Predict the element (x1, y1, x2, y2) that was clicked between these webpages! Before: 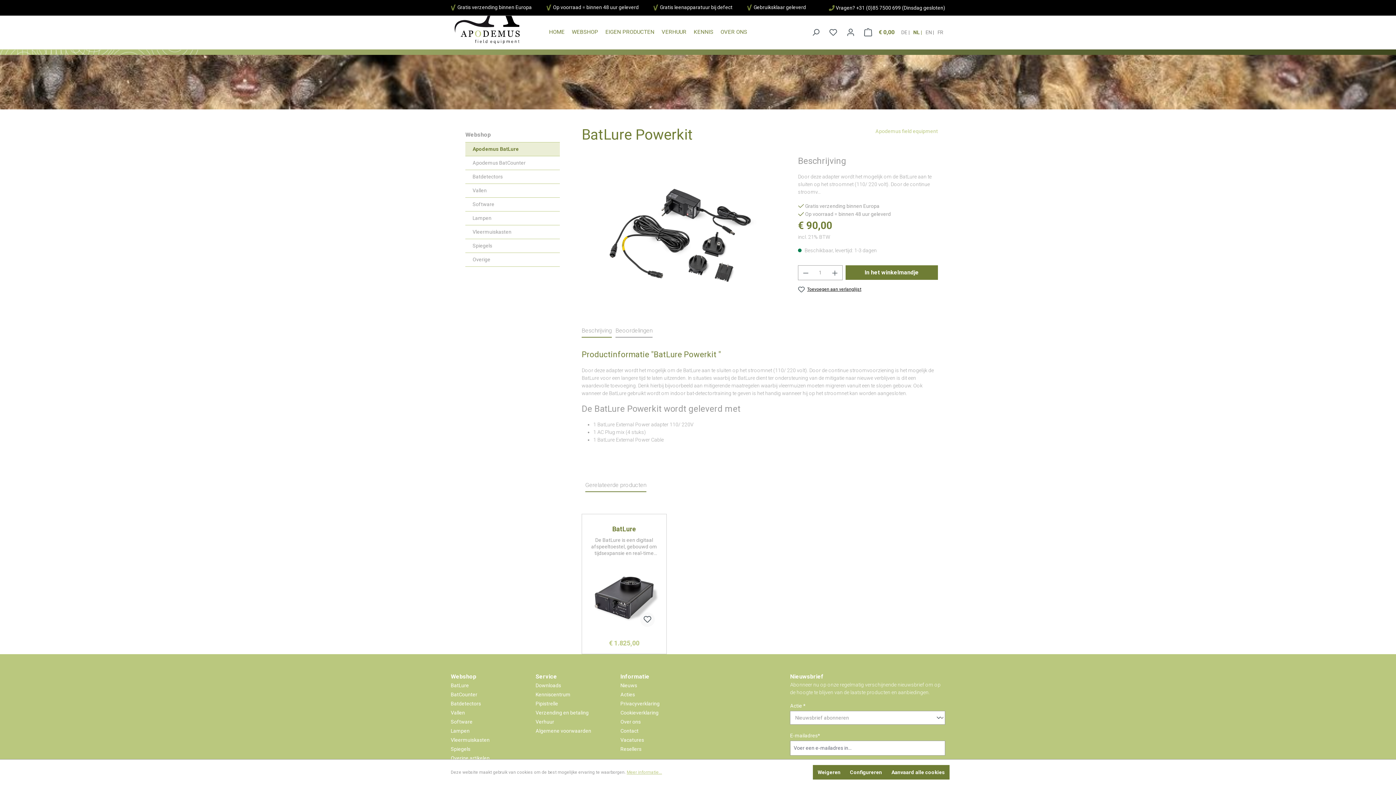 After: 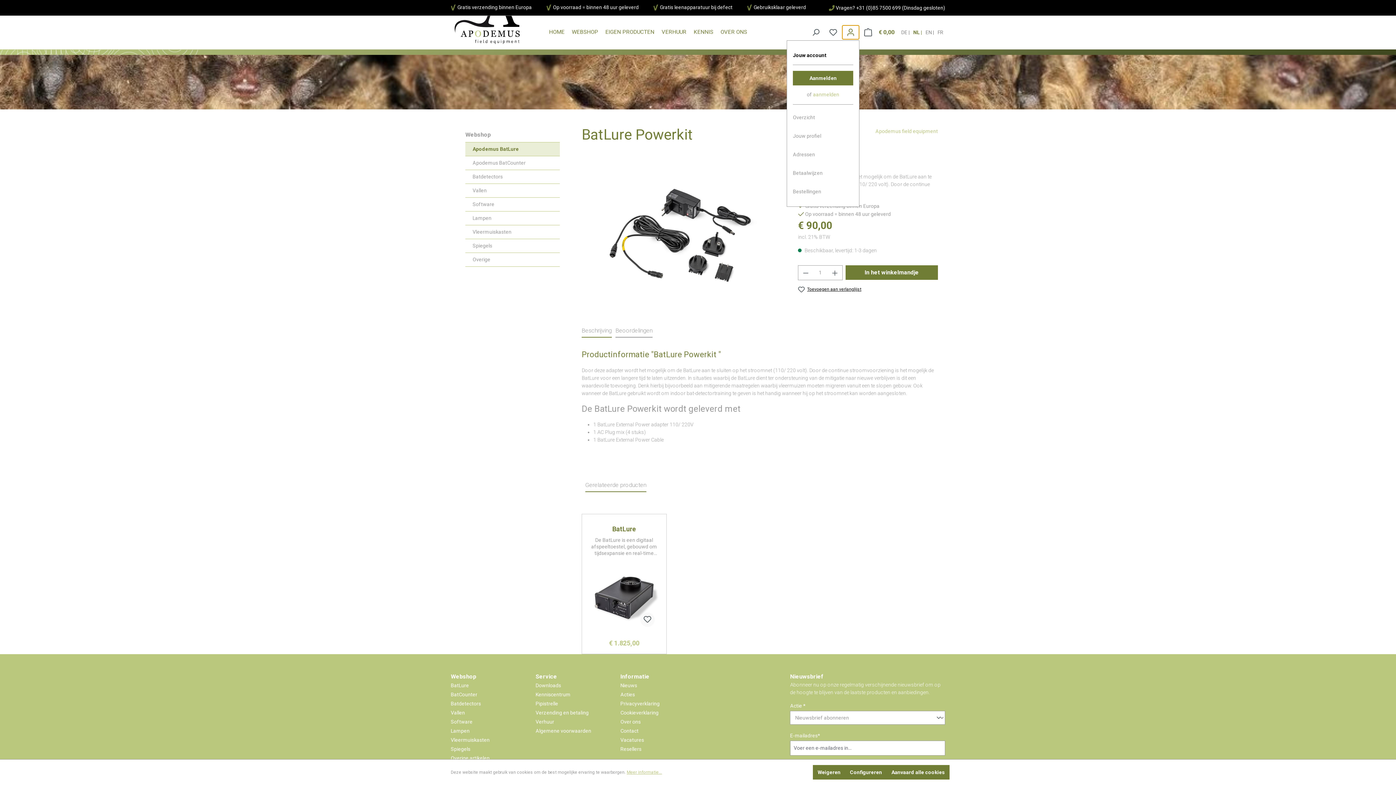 Action: label: Jouw account bbox: (842, 25, 859, 39)